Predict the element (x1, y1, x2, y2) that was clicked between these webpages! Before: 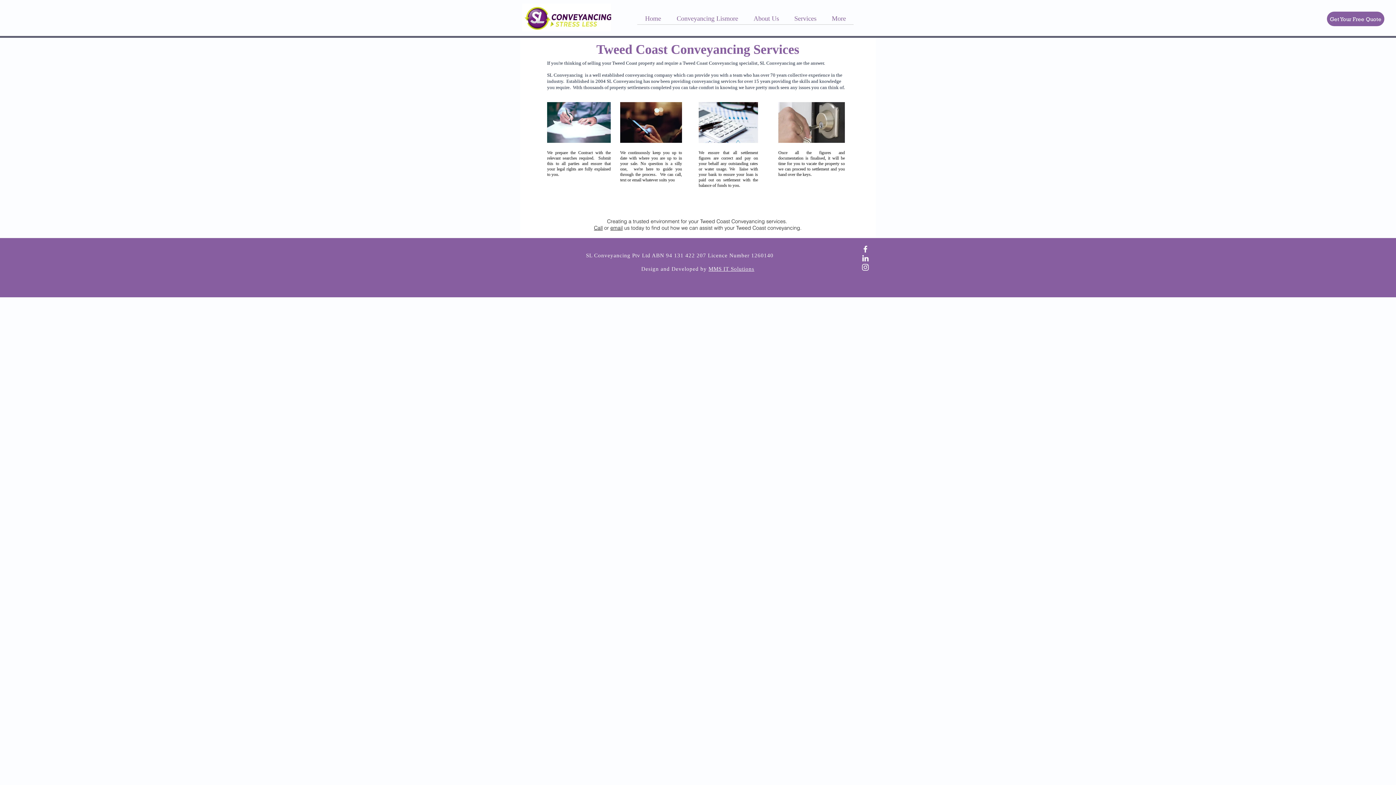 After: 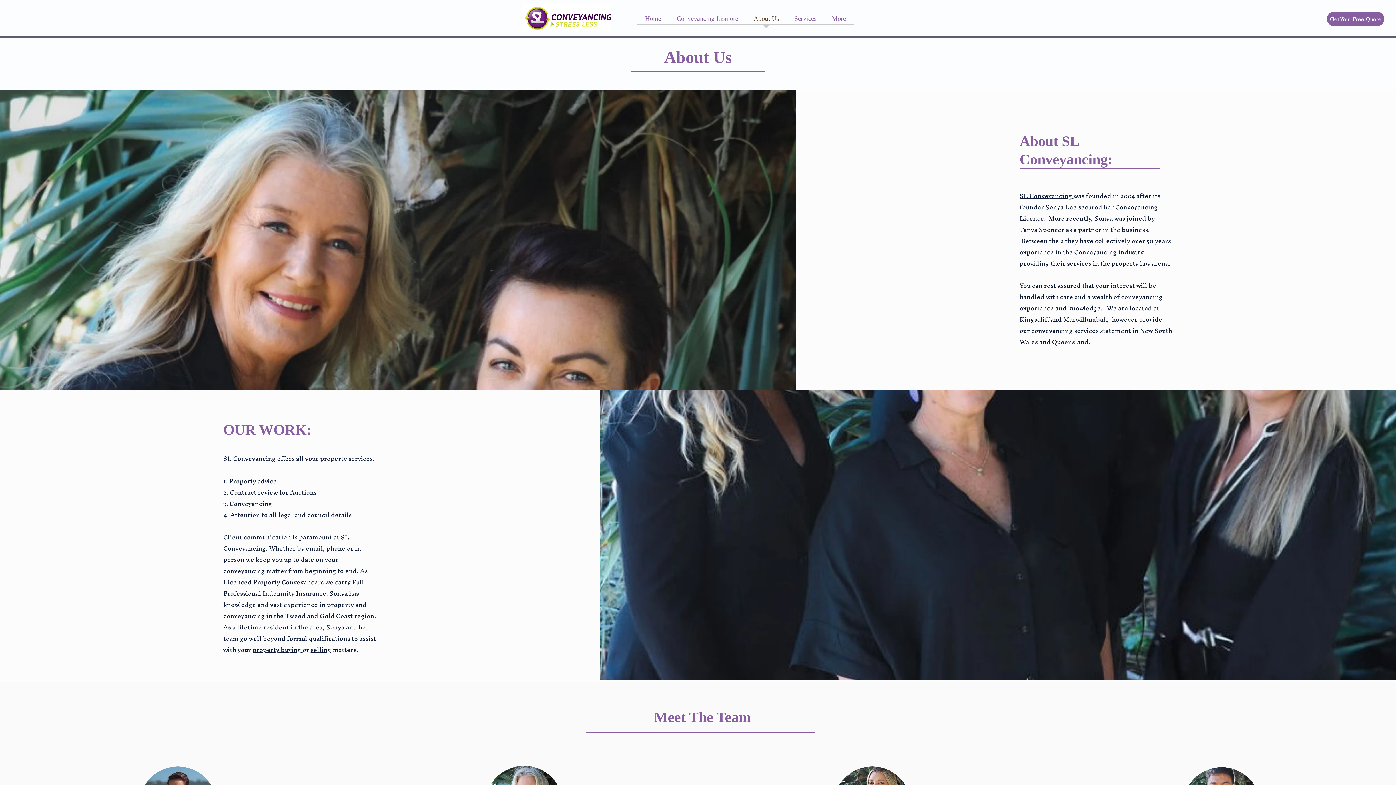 Action: bbox: (746, 12, 786, 29) label: About Us